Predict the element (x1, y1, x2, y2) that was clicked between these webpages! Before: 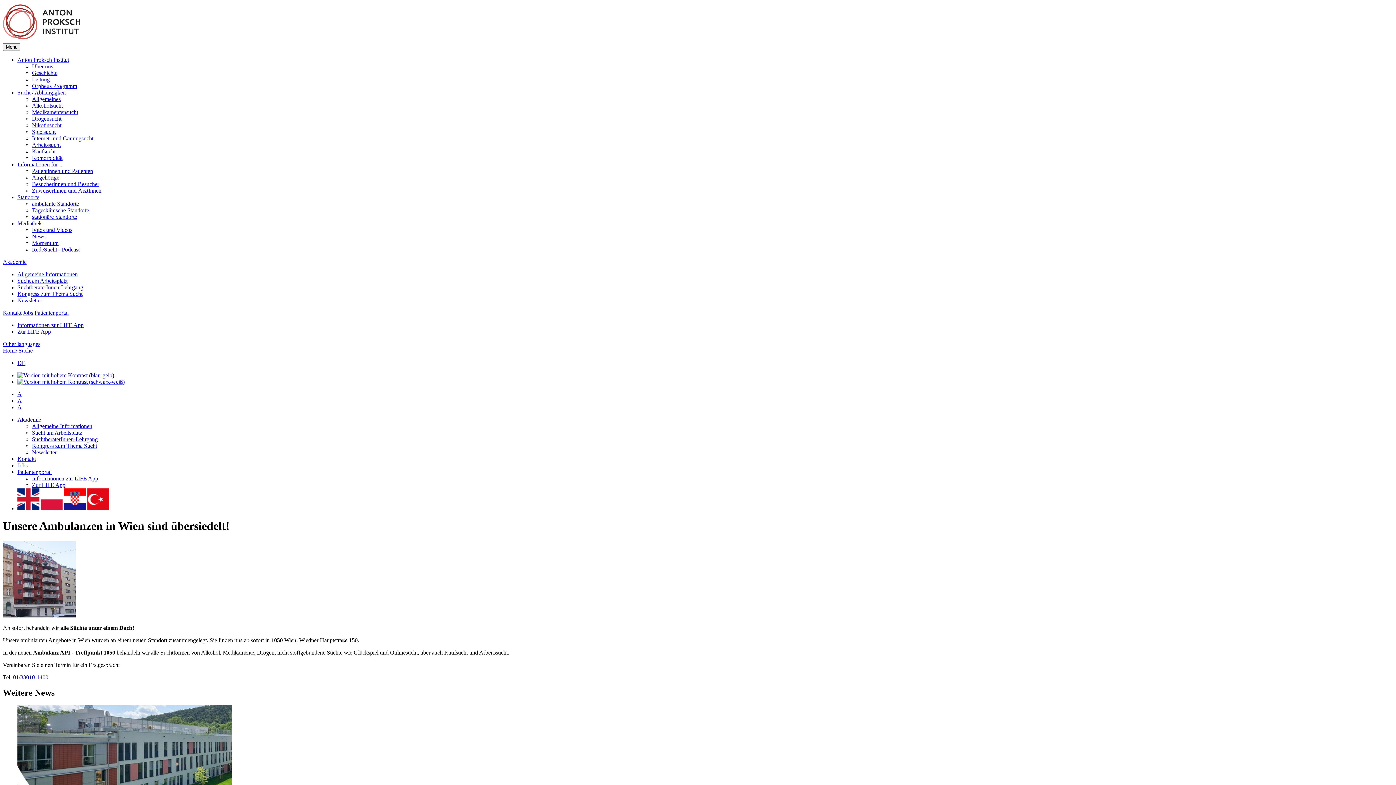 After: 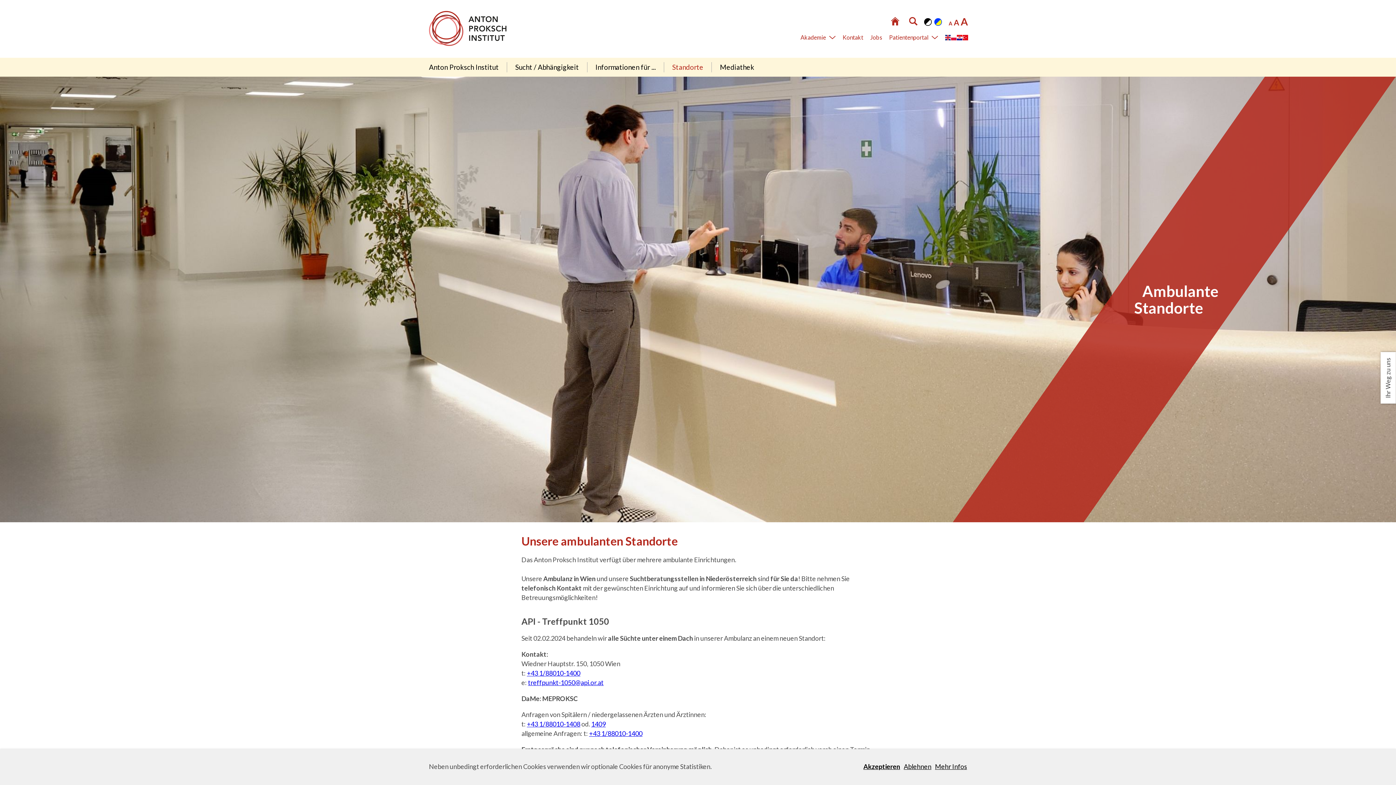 Action: label: ambulante Standorte bbox: (32, 200, 78, 206)